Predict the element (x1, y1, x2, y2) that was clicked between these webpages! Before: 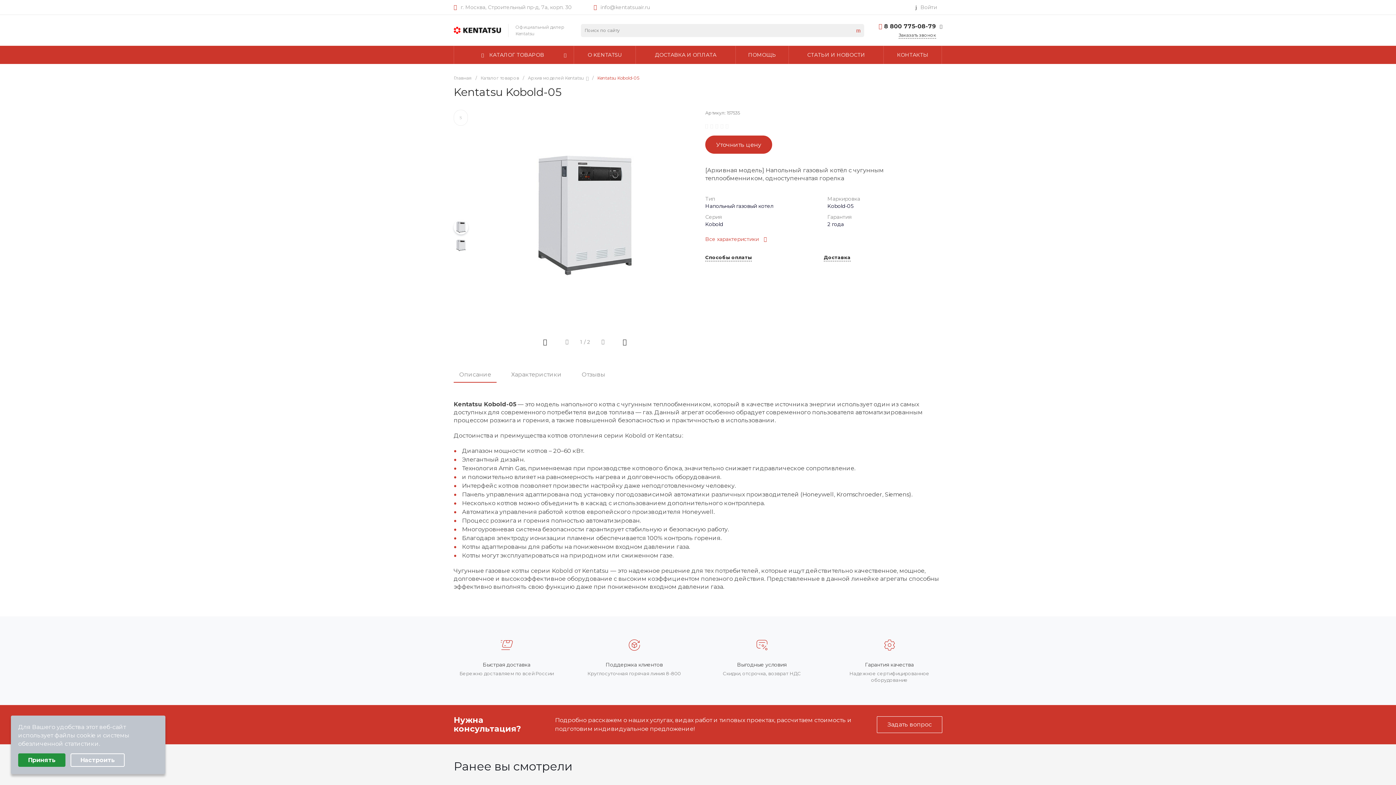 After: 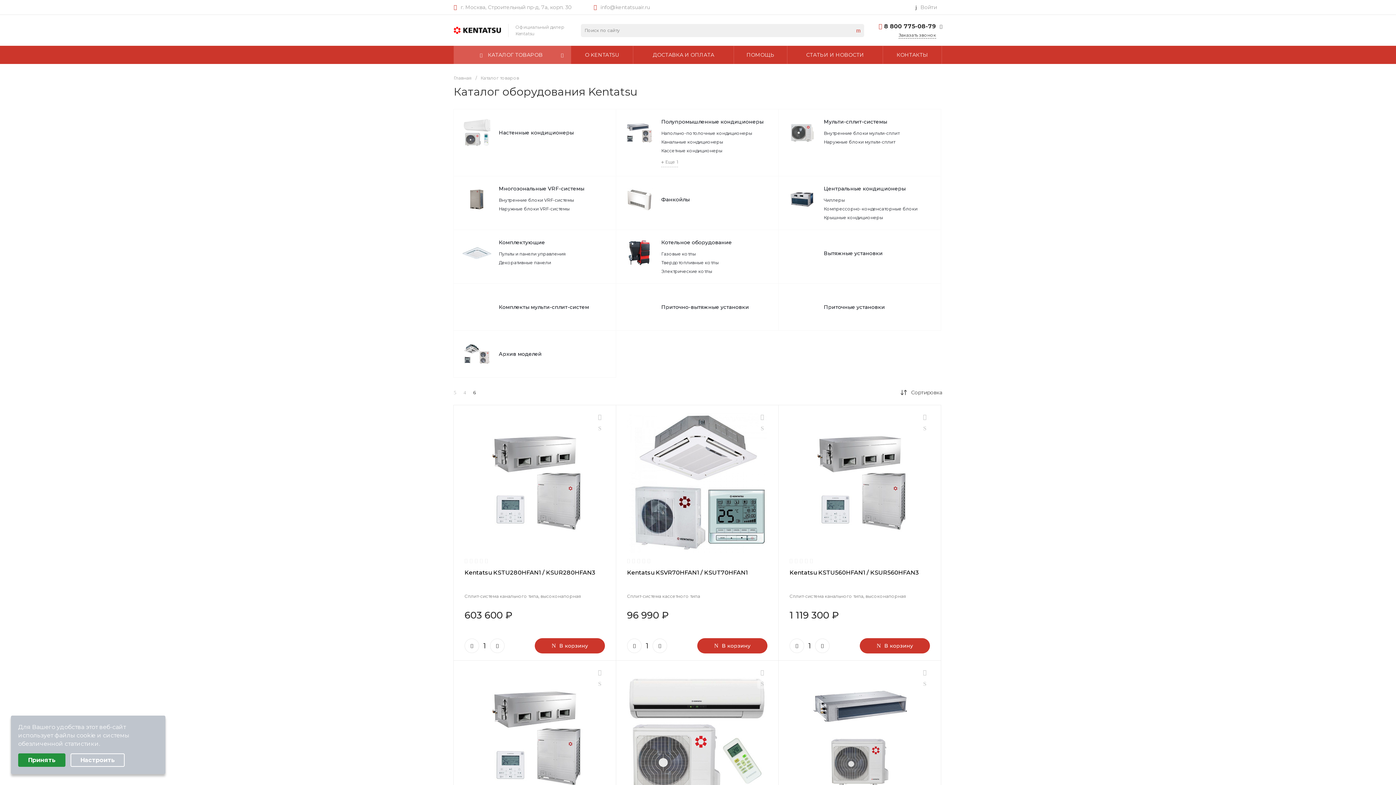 Action: label: Каталог товаров bbox: (480, 75, 519, 80)